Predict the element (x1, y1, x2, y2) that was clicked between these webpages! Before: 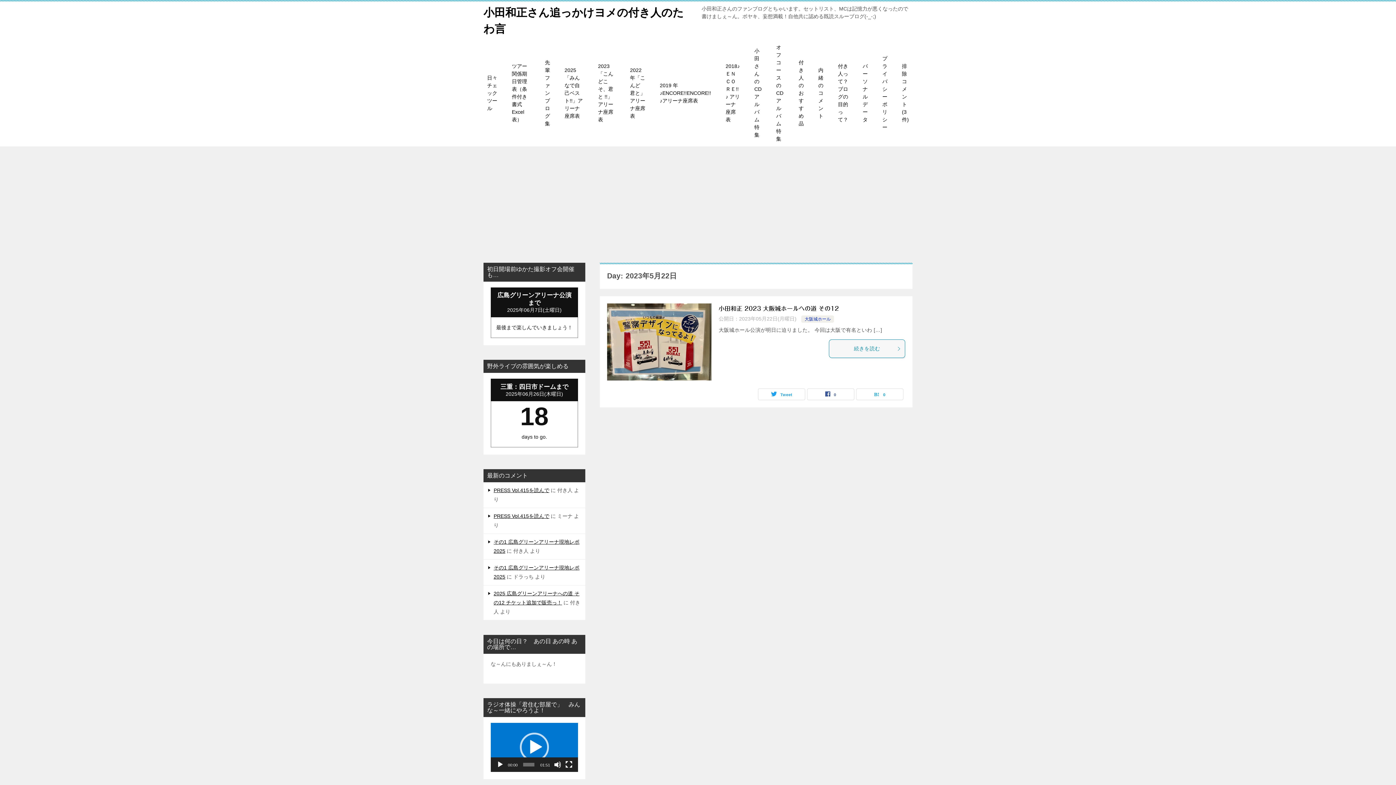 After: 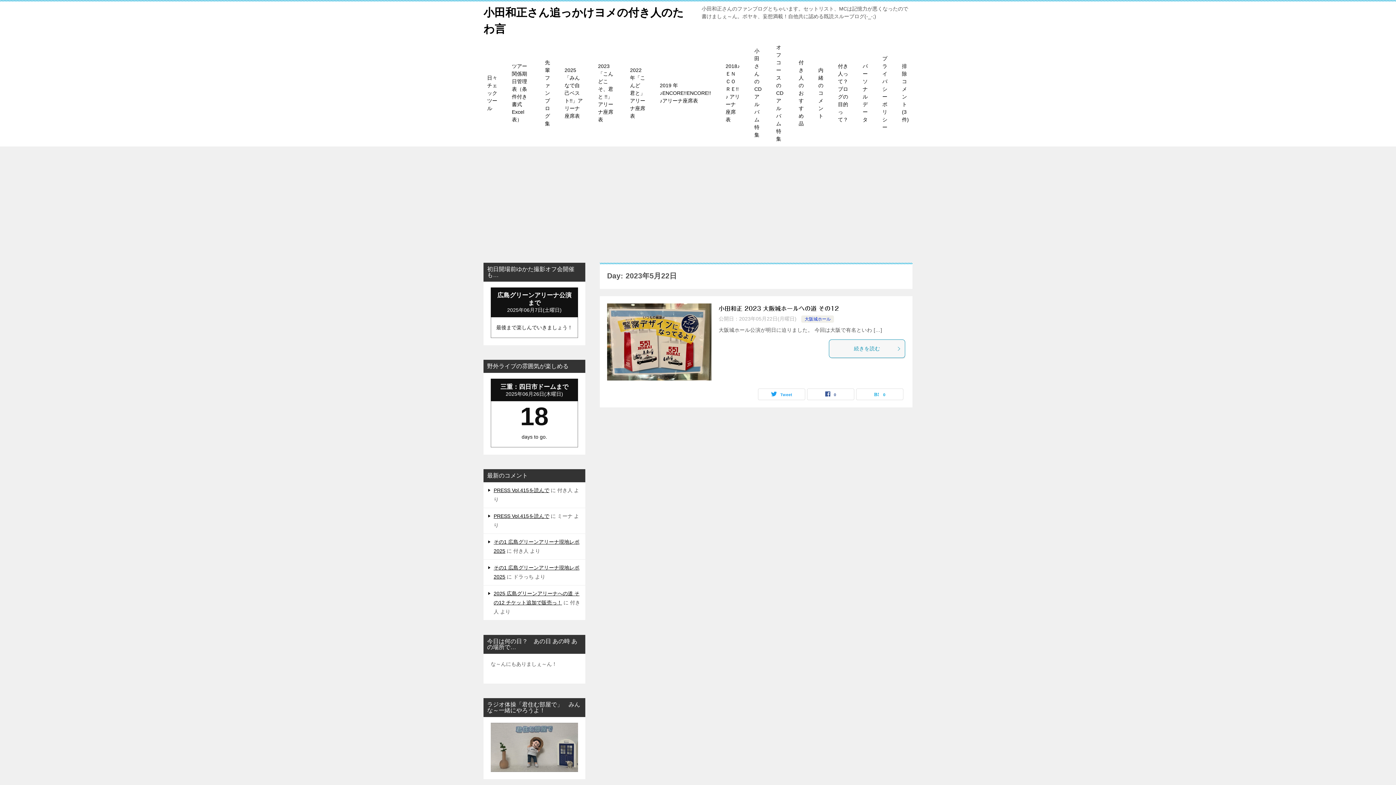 Action: bbox: (496, 761, 504, 768) label: 再生